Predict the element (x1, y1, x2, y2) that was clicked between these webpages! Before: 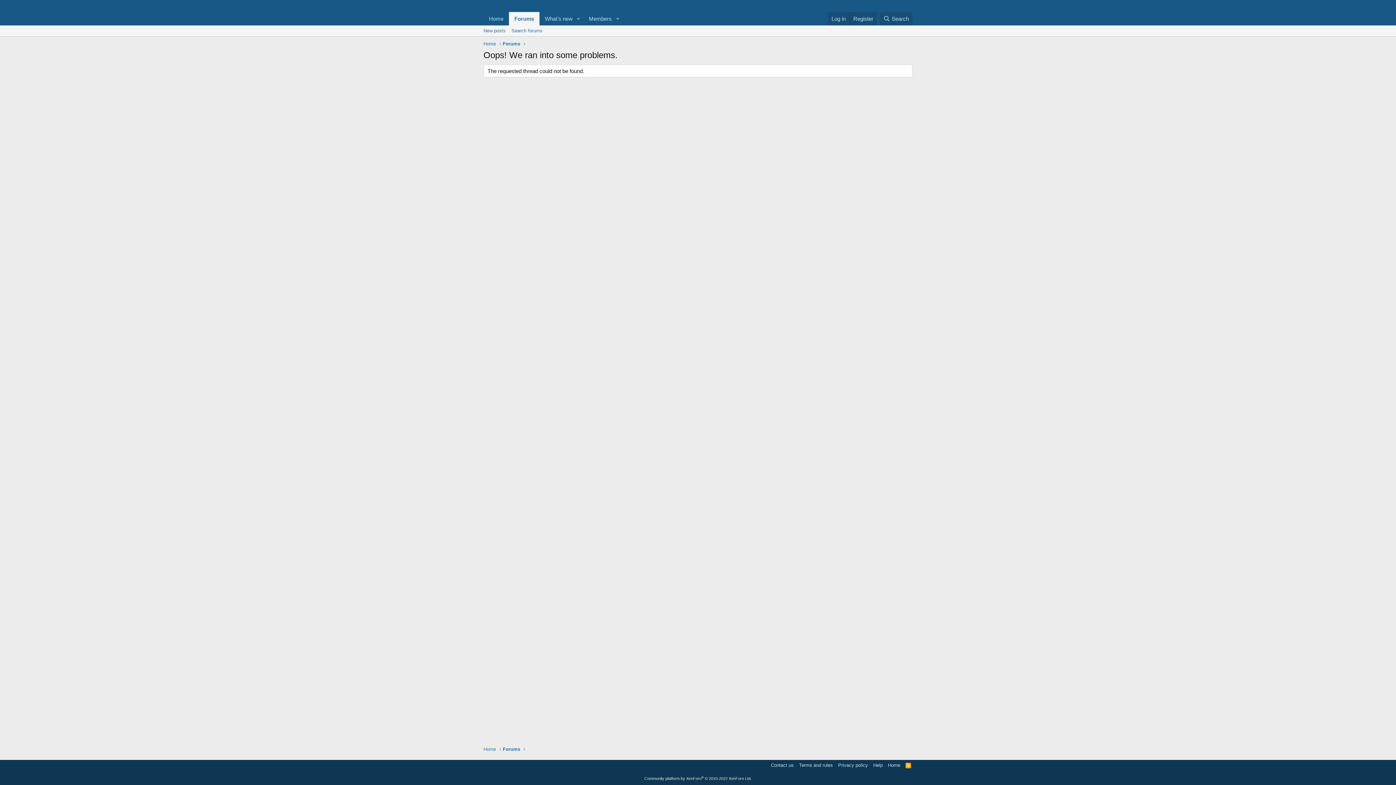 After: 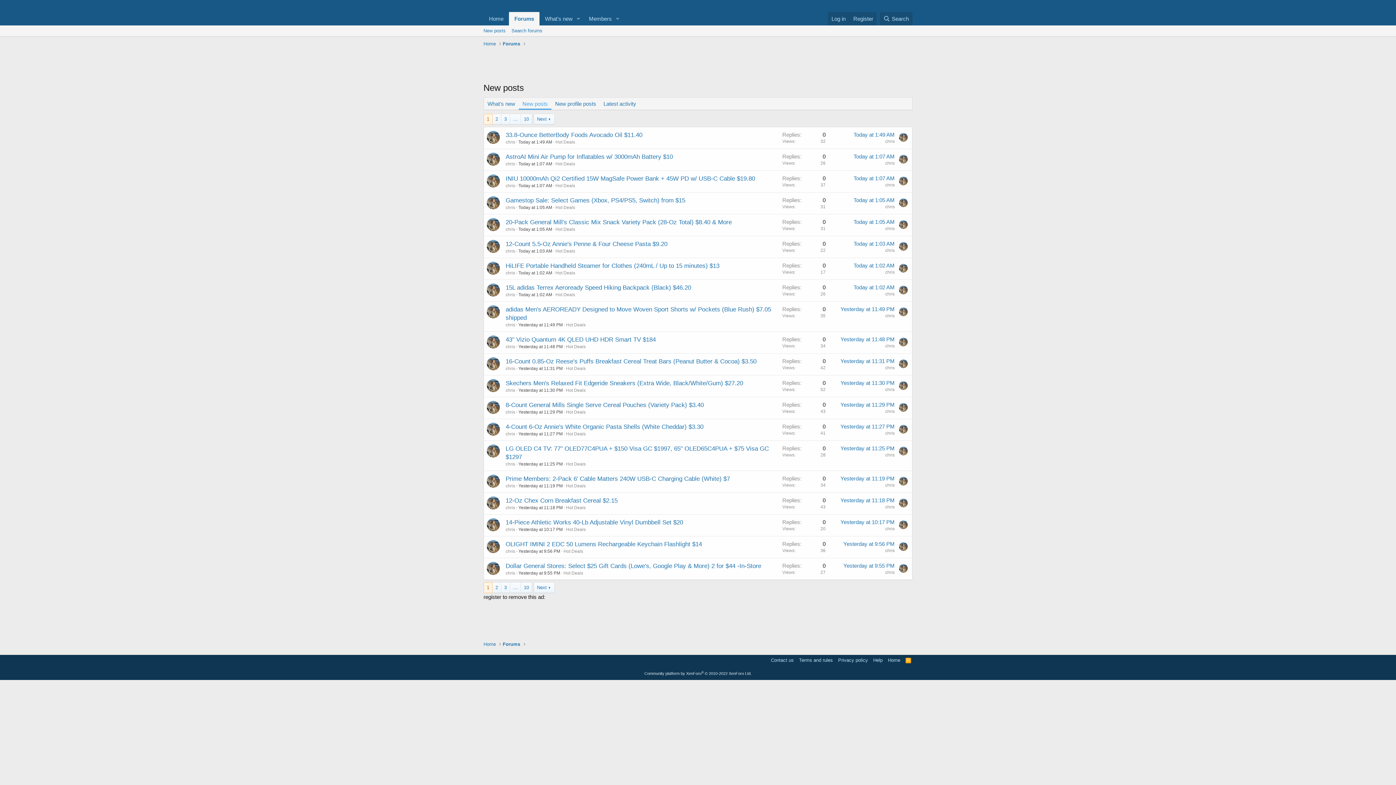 Action: bbox: (480, 25, 508, 36) label: New posts